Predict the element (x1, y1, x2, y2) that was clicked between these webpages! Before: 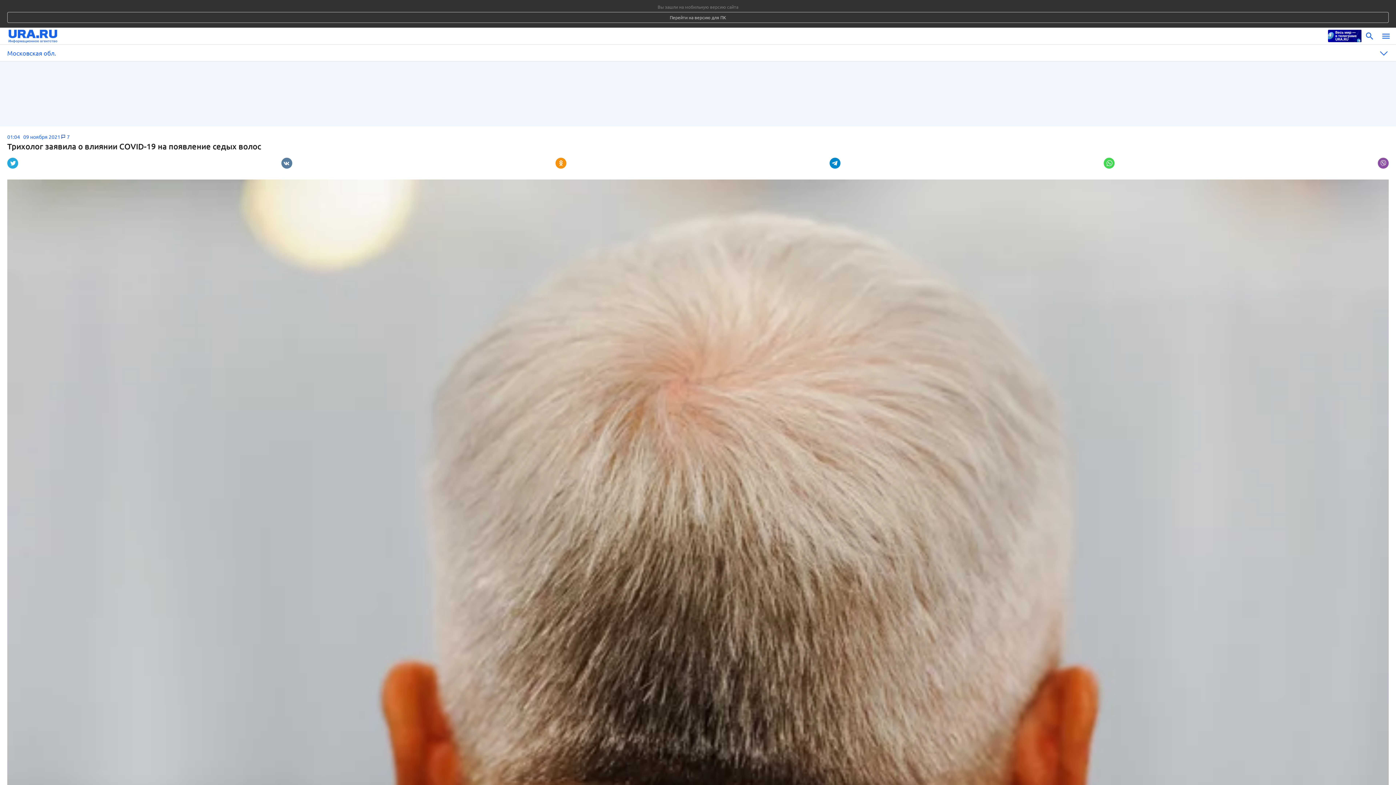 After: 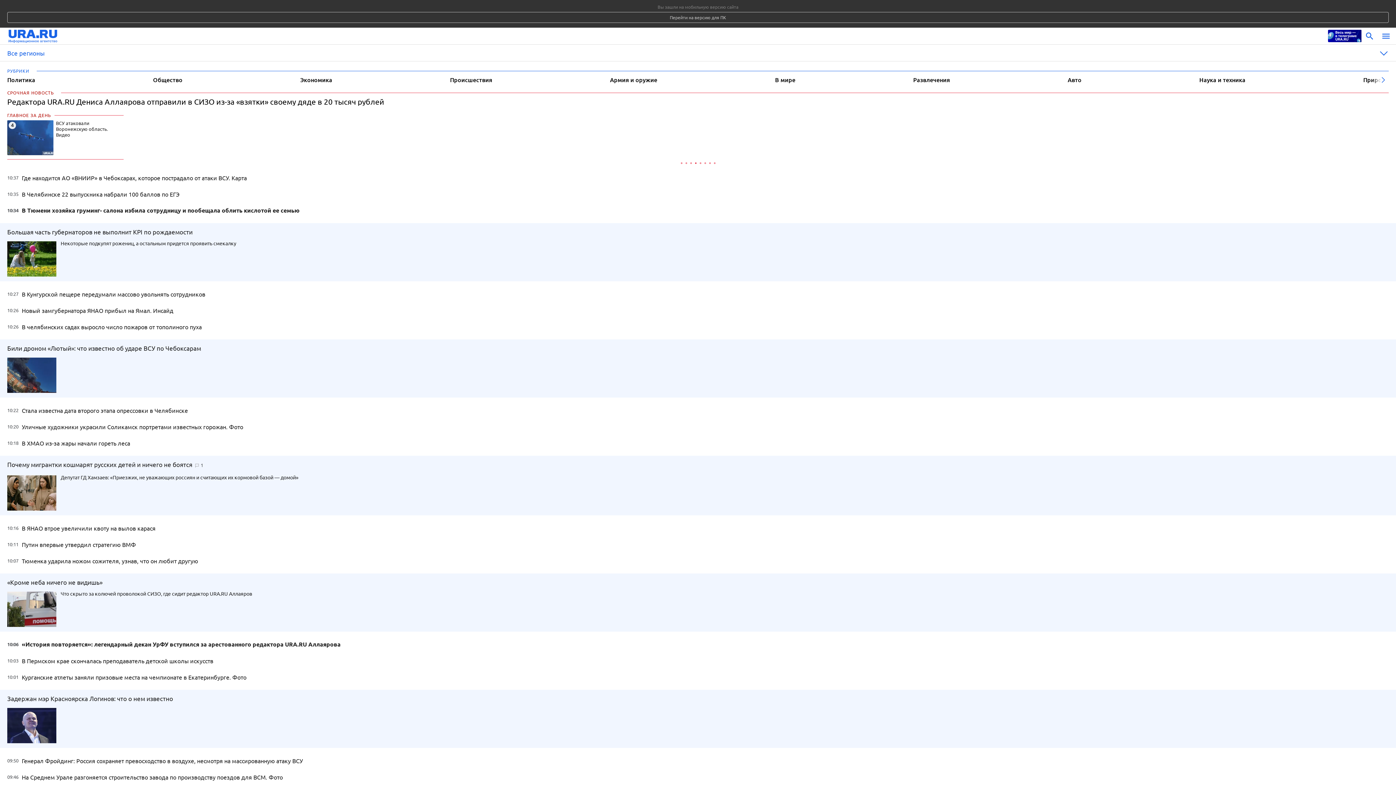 Action: bbox: (8, 28, 1324, 44)